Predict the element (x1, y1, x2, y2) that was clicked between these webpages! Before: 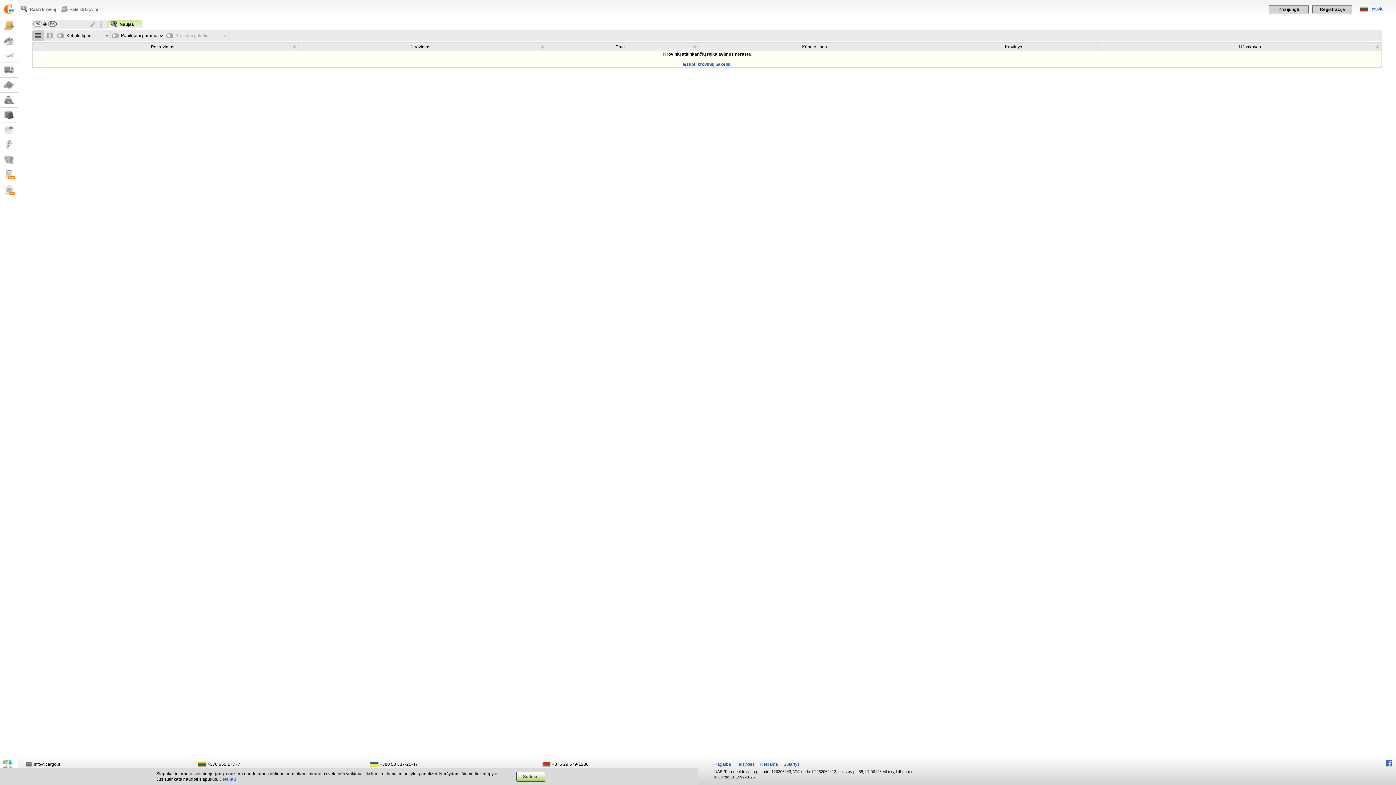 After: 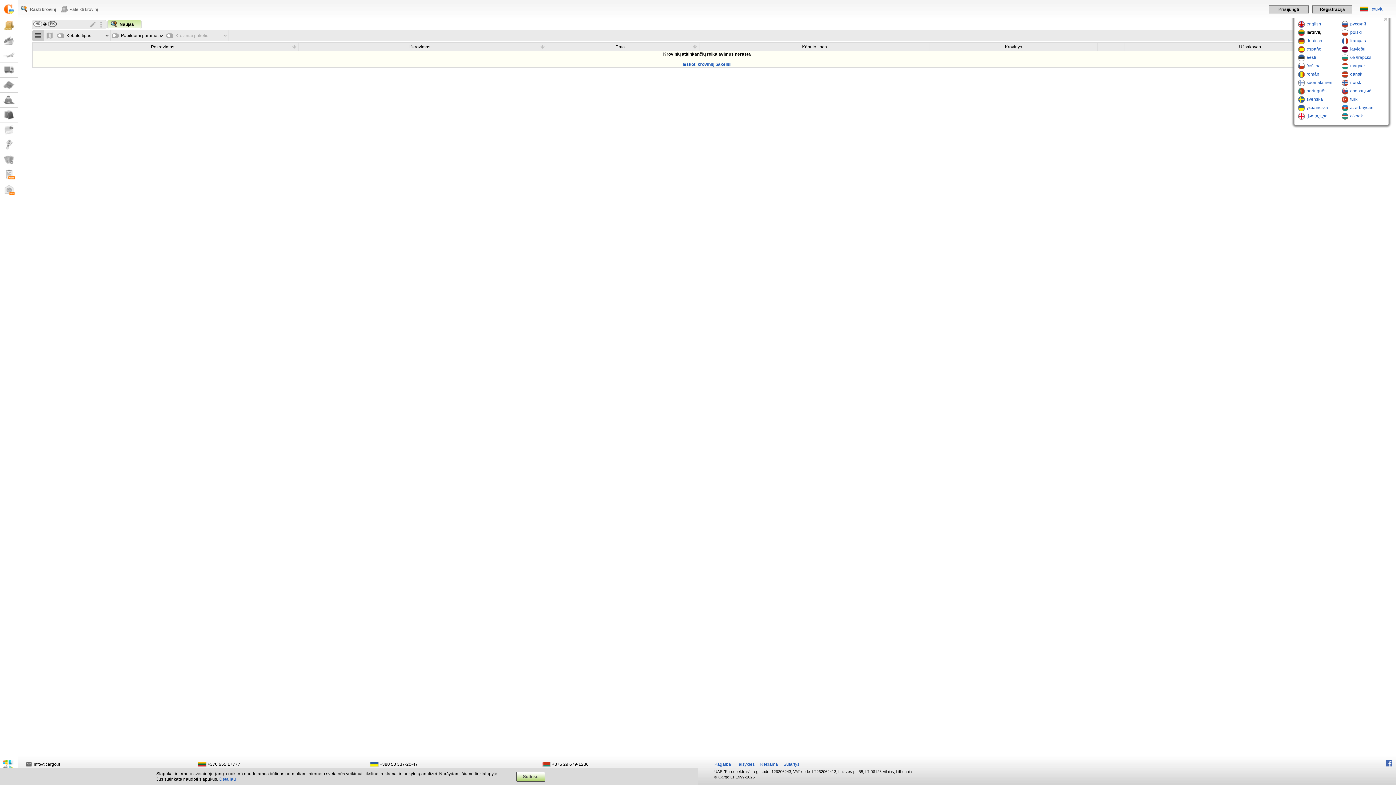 Action: bbox: (1369, 6, 1384, 11) label: lietuvių